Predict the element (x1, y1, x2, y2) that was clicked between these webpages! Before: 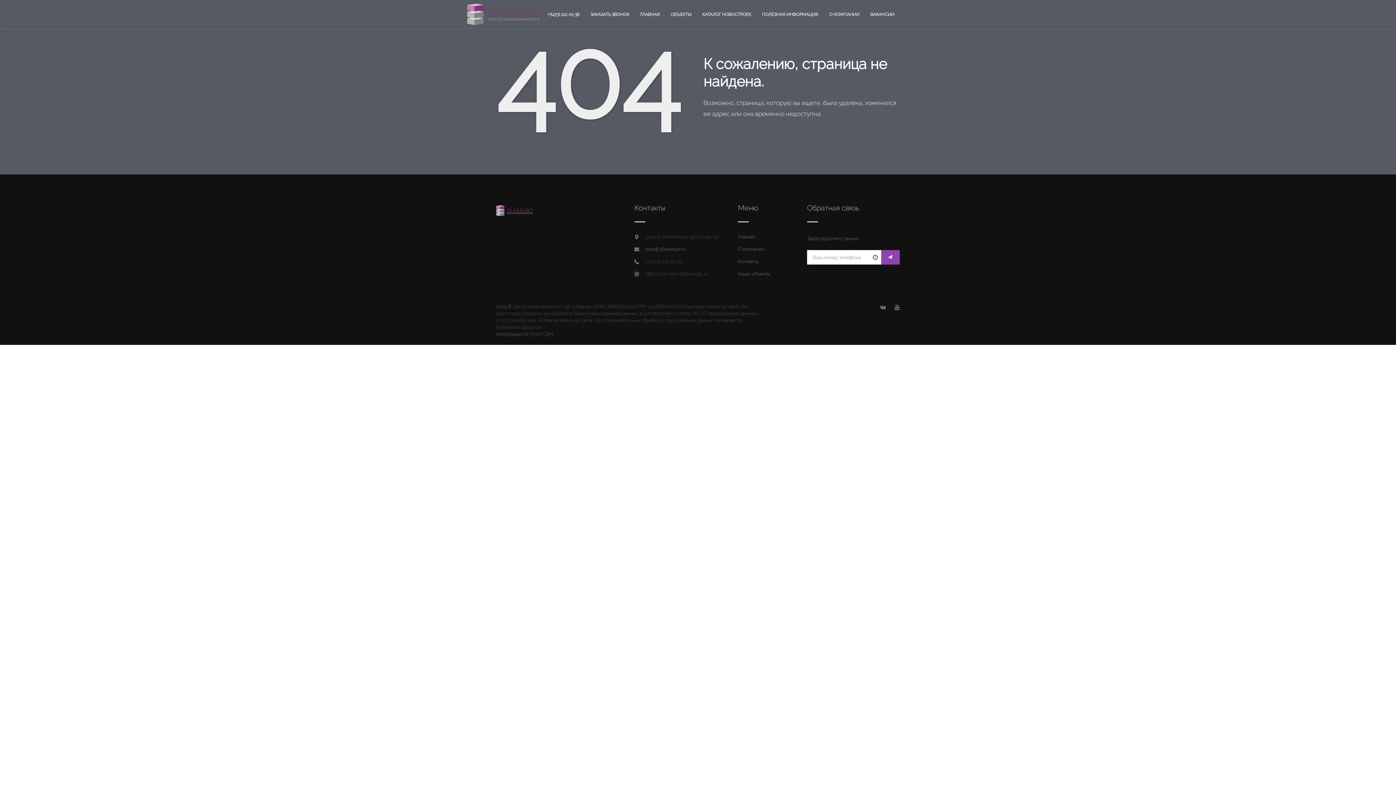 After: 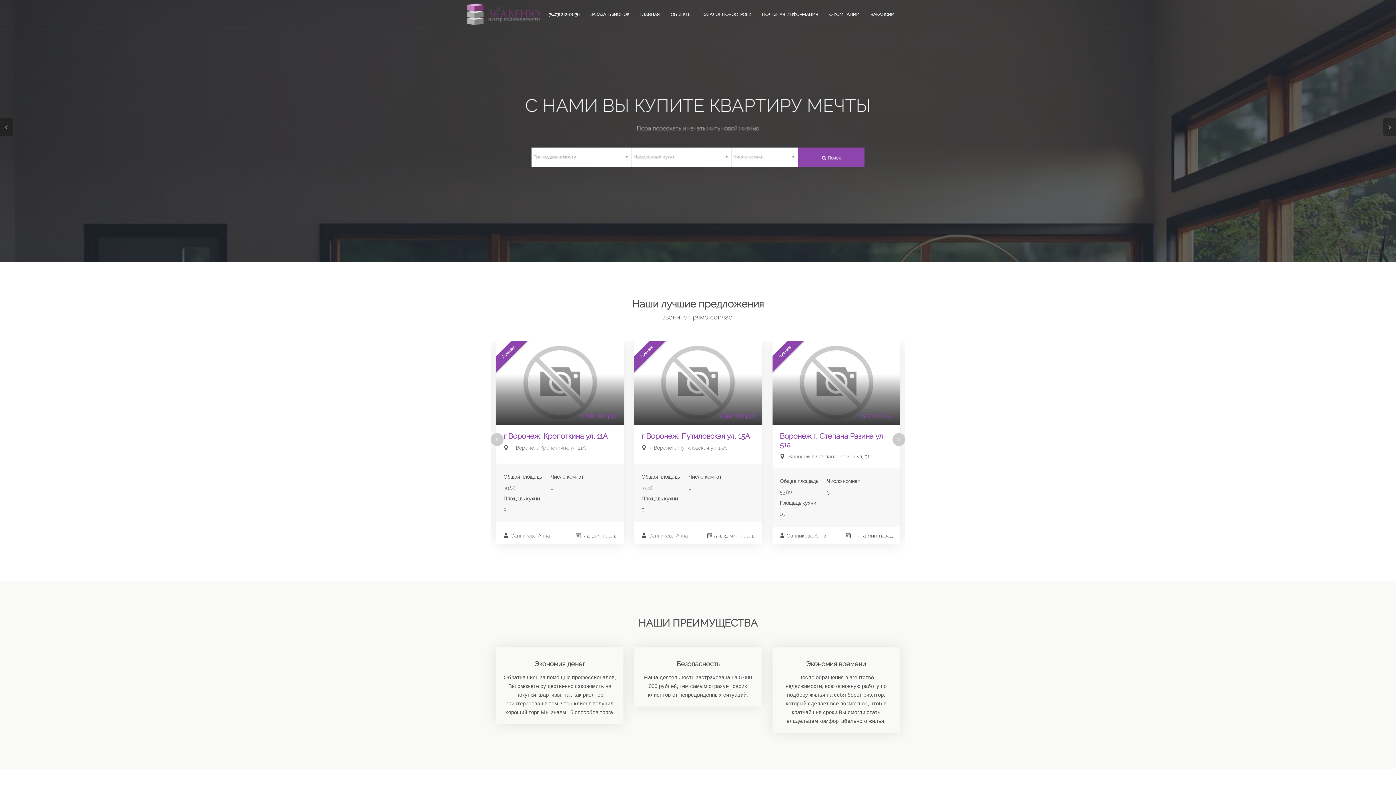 Action: bbox: (467, 0, 540, 29)